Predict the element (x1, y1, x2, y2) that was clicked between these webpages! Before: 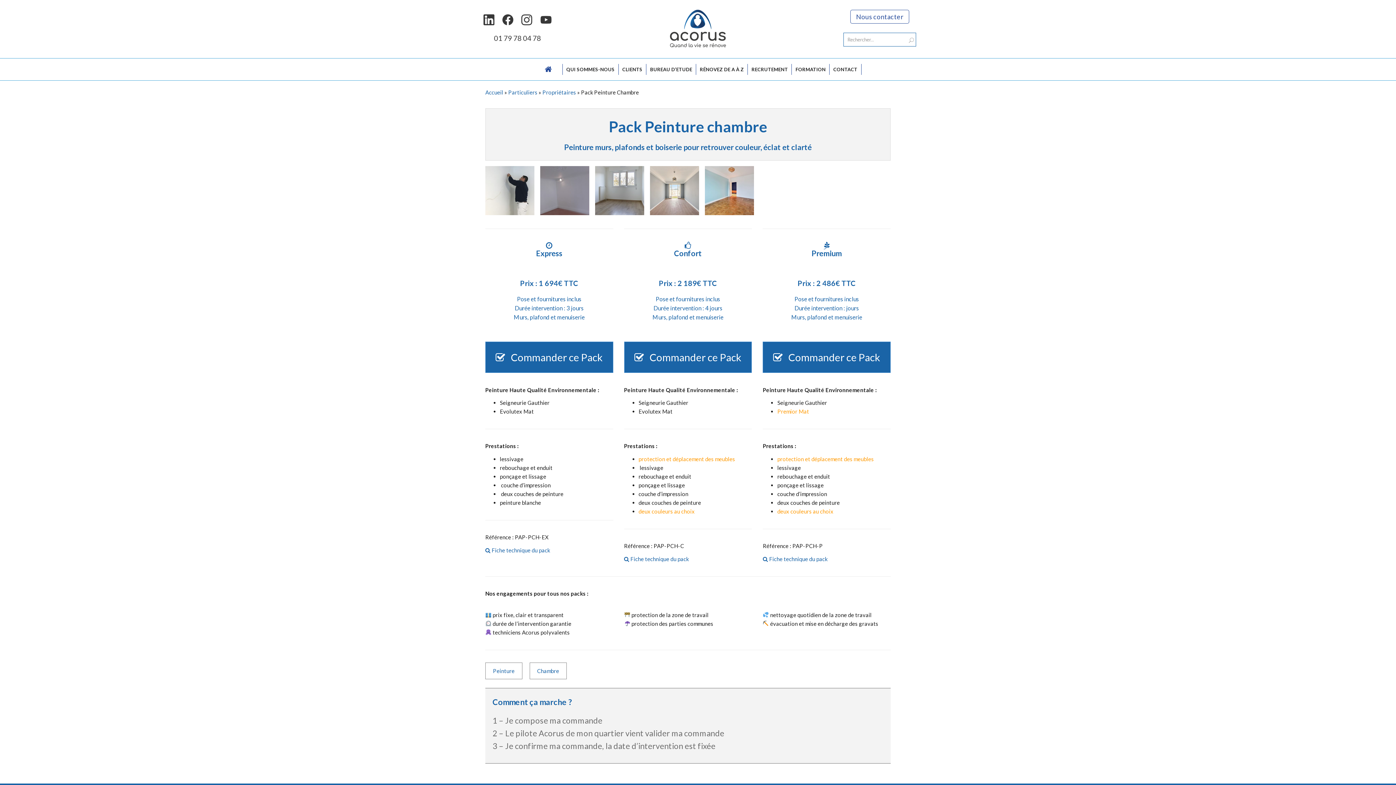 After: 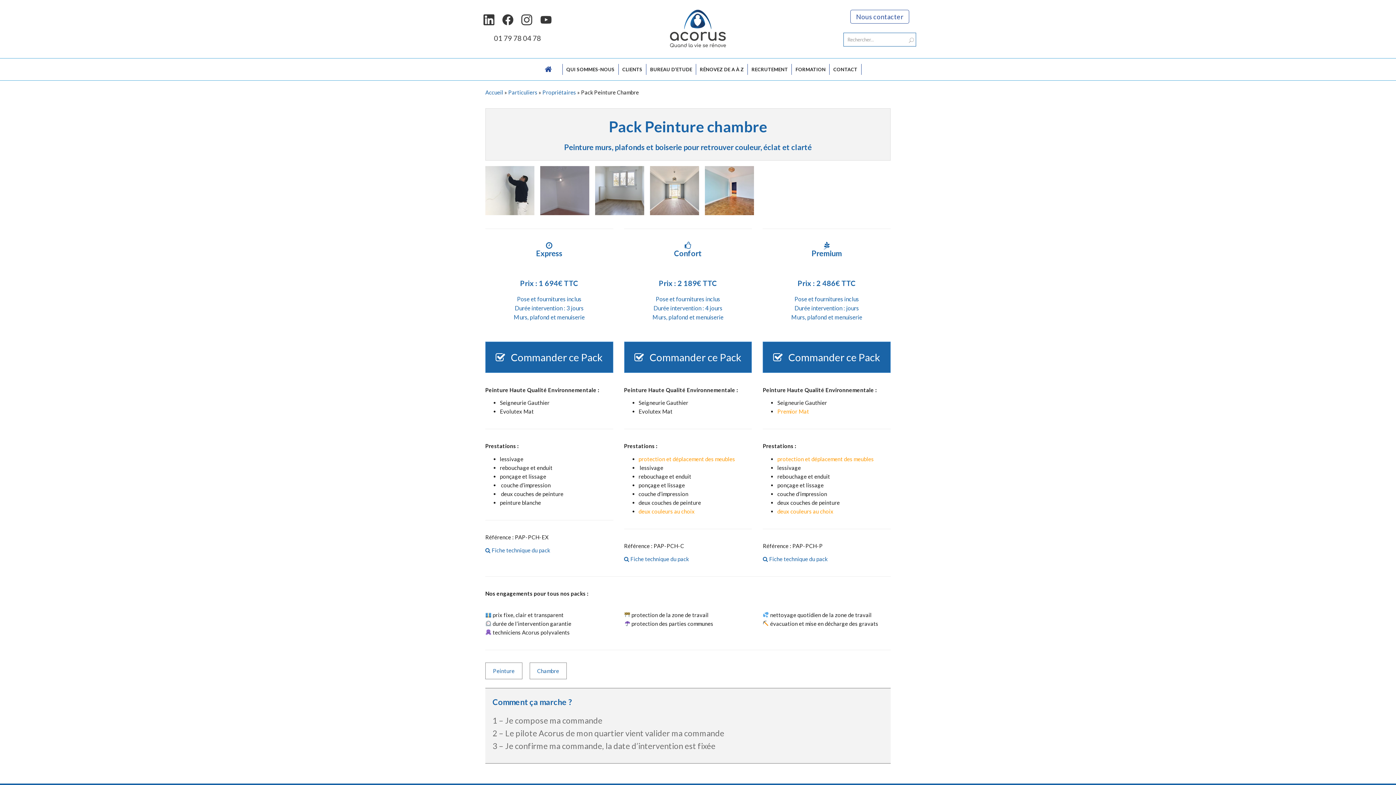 Action: label:  Fiche technique du pack bbox: (485, 547, 550, 553)